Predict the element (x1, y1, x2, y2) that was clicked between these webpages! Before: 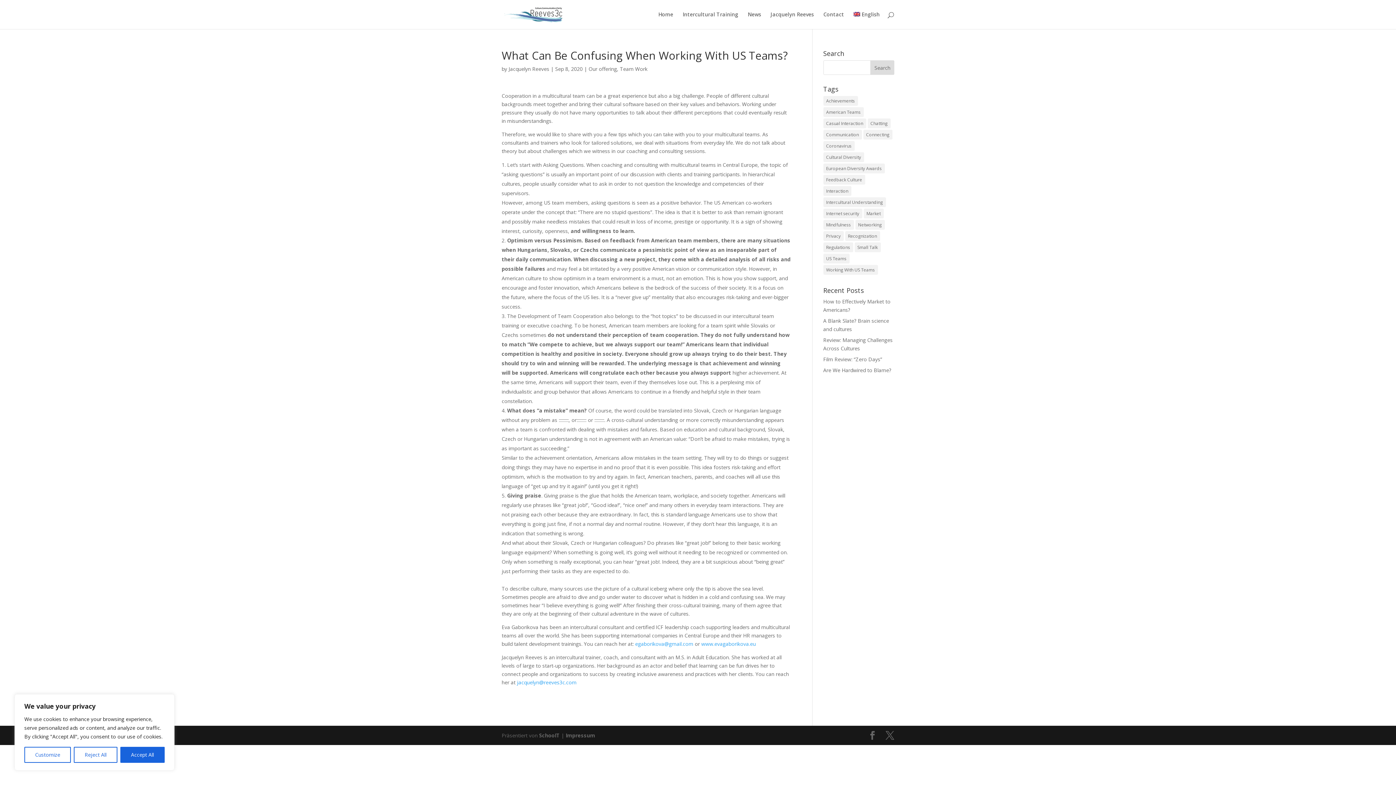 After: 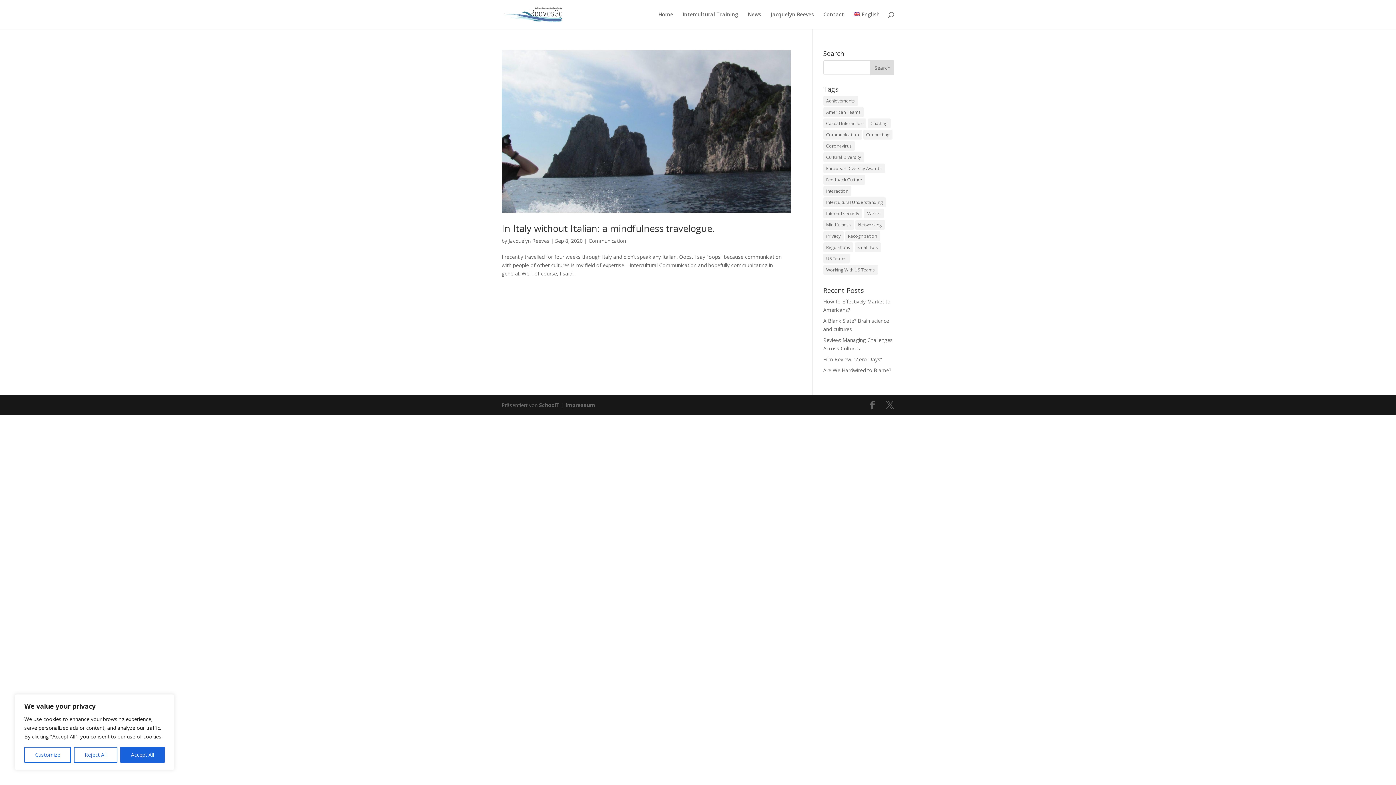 Action: label: Mindfulness (1 item) bbox: (823, 220, 854, 229)